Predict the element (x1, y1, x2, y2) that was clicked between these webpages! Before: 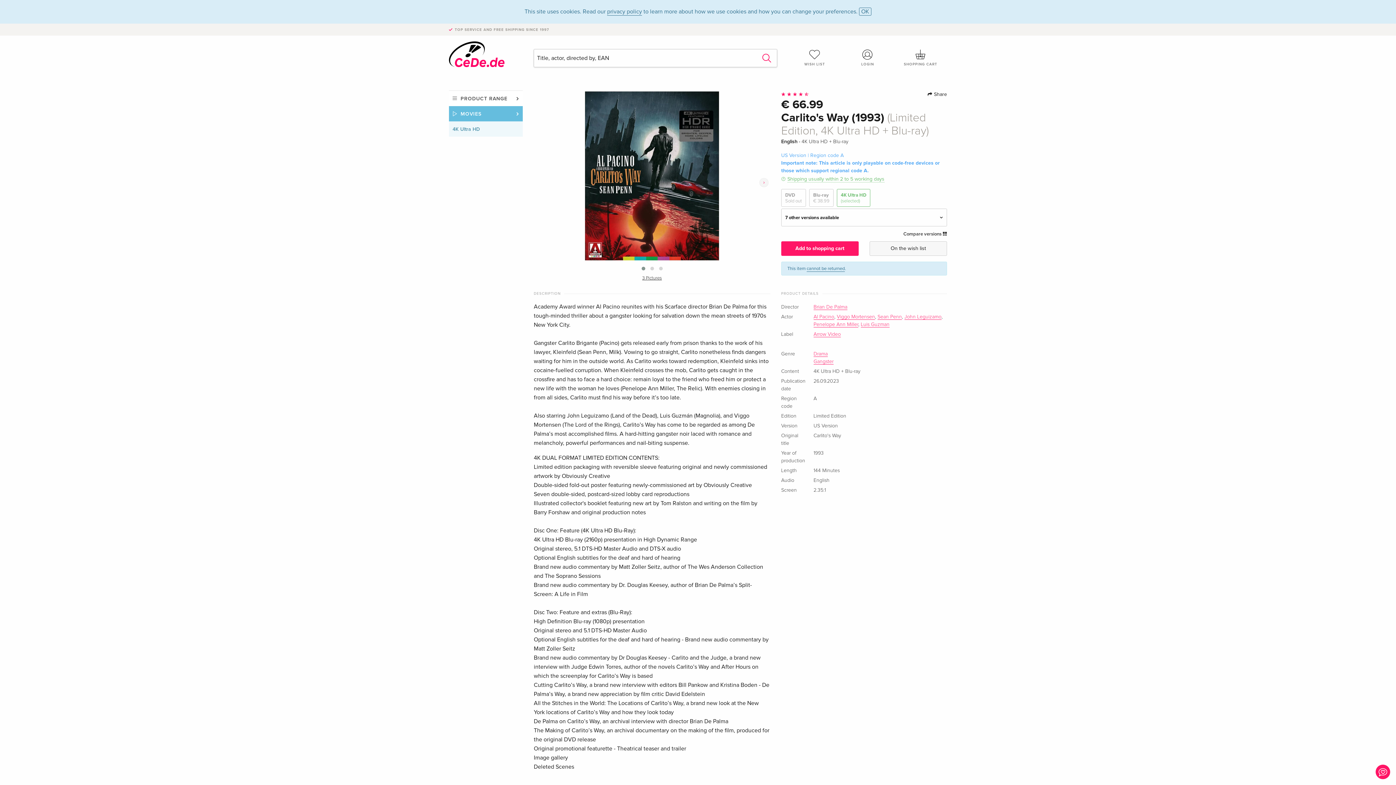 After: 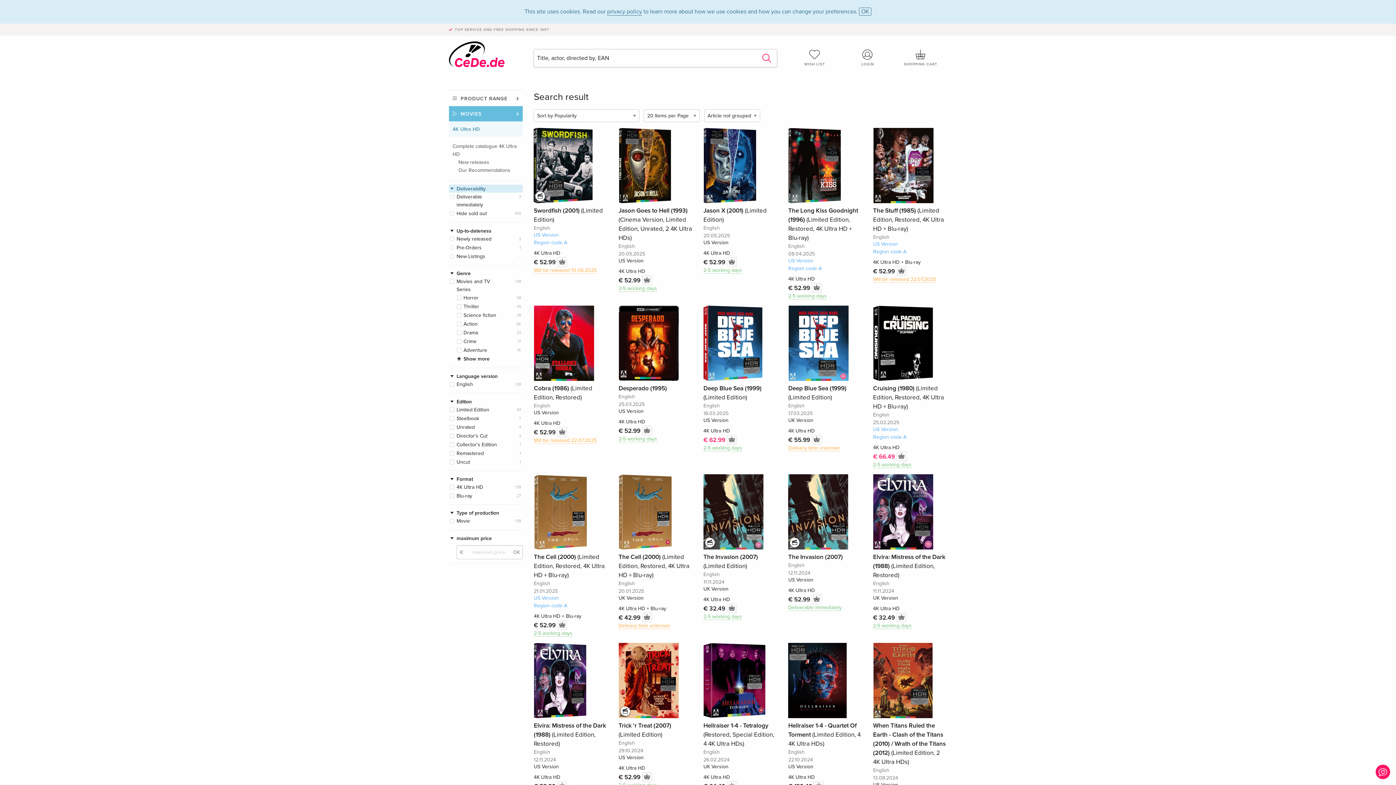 Action: bbox: (813, 331, 841, 337) label: Arrow Video